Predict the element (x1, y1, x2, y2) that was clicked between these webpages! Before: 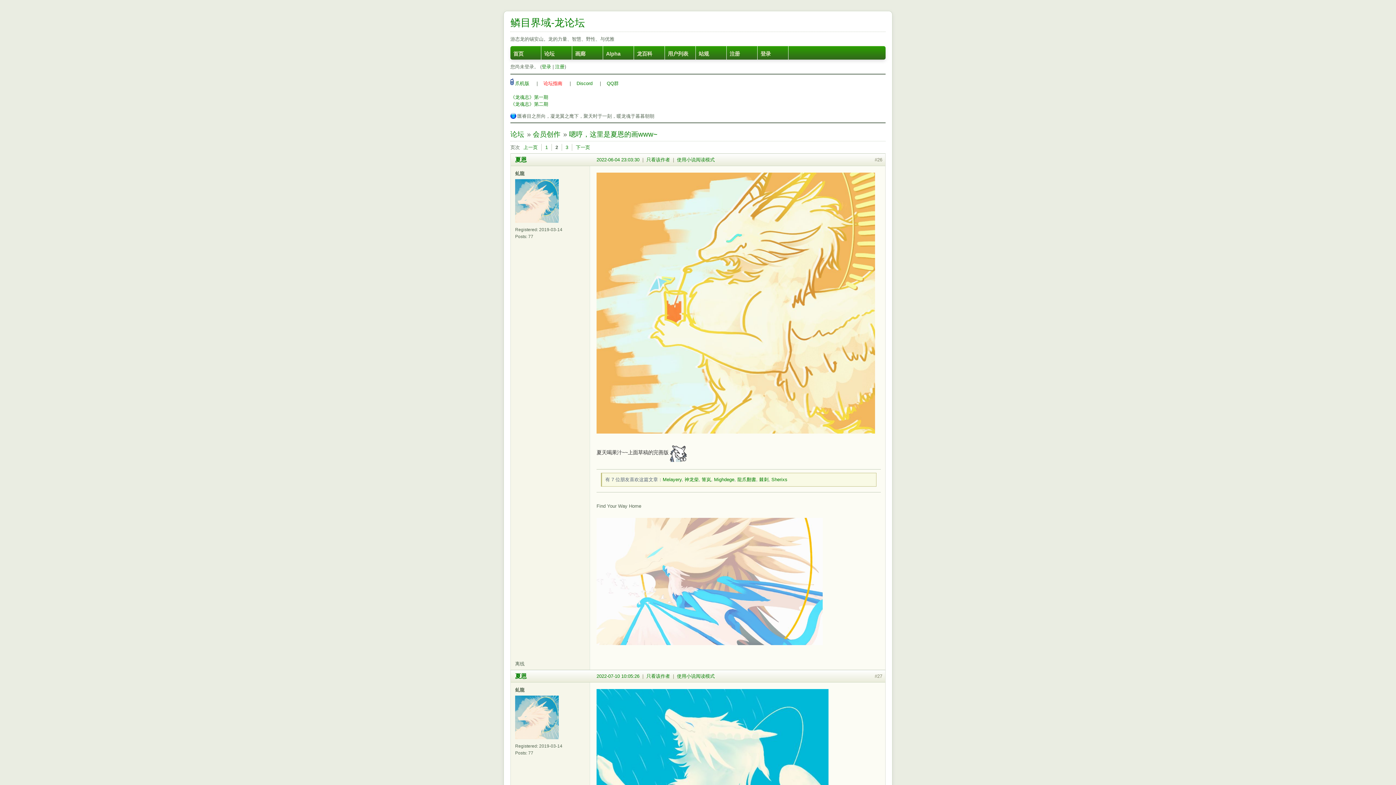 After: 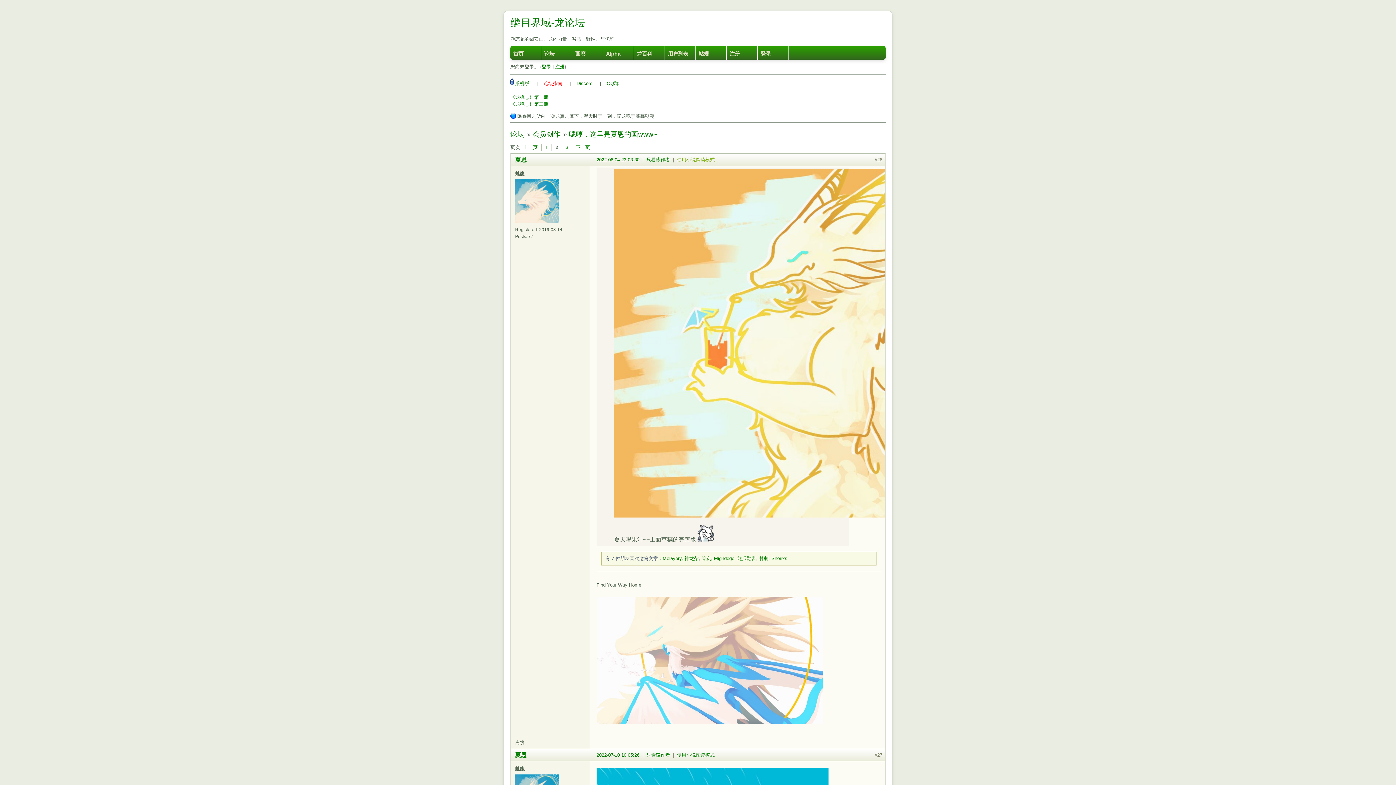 Action: label: 使用小说阅读模式 bbox: (677, 157, 714, 162)